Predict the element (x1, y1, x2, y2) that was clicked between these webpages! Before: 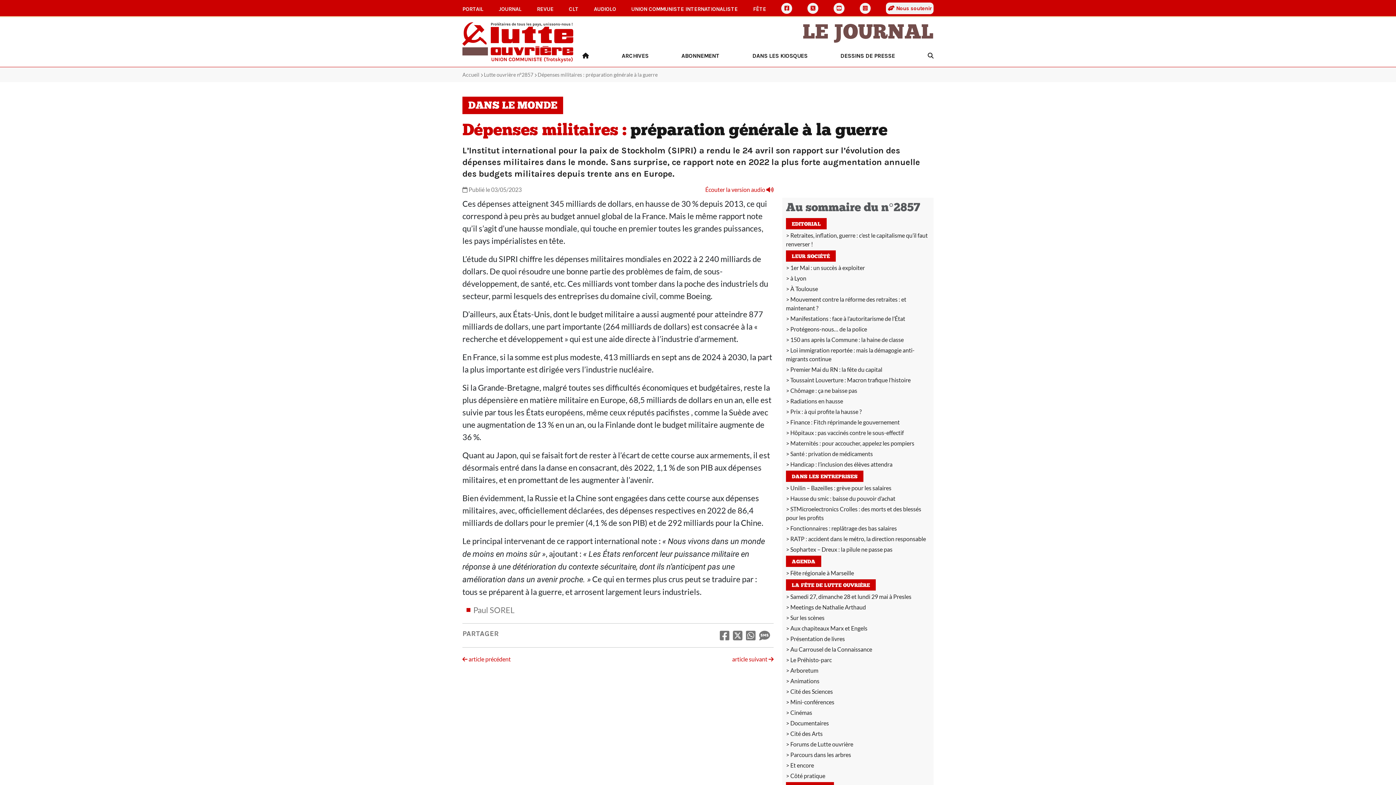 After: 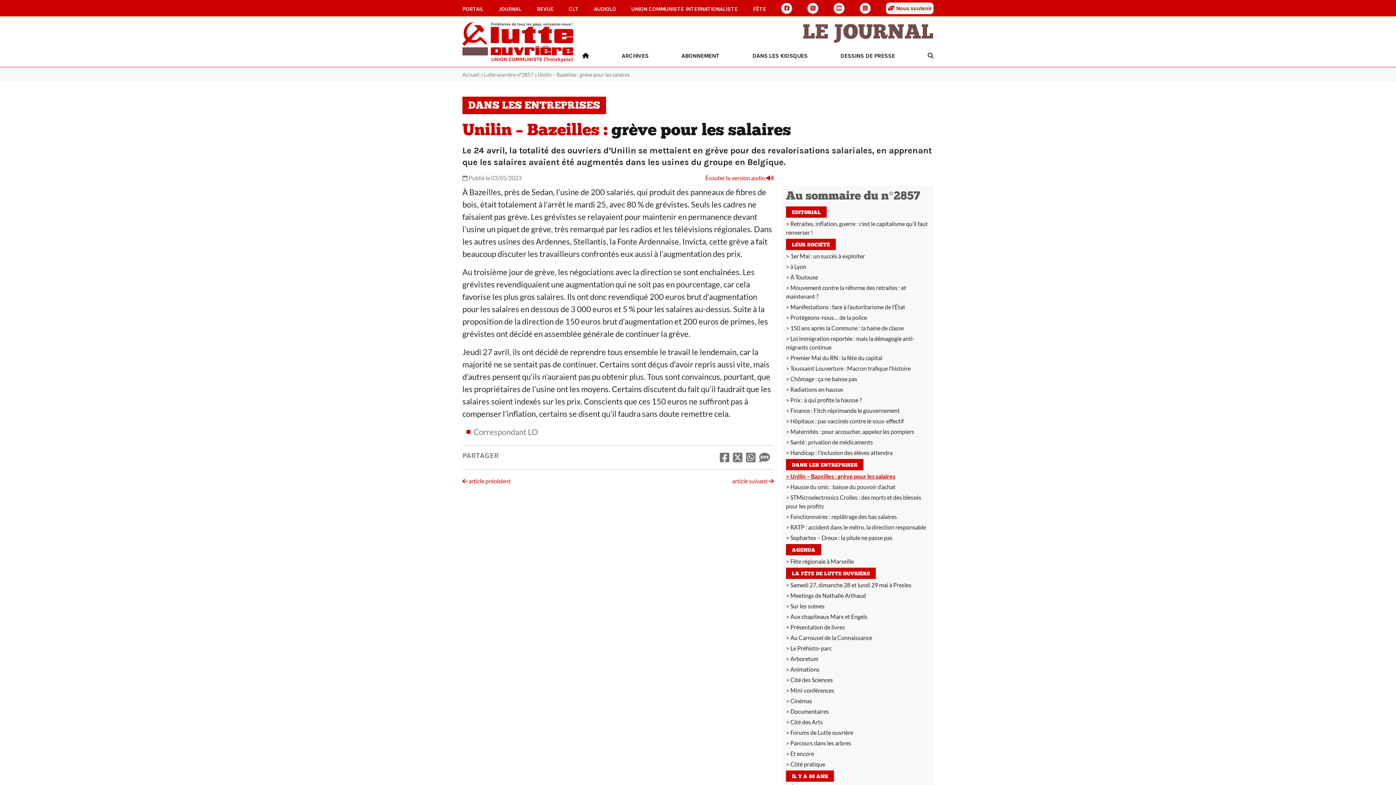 Action: bbox: (786, 484, 891, 491) label: Unilin – Bazeilles : grève pour les salaires